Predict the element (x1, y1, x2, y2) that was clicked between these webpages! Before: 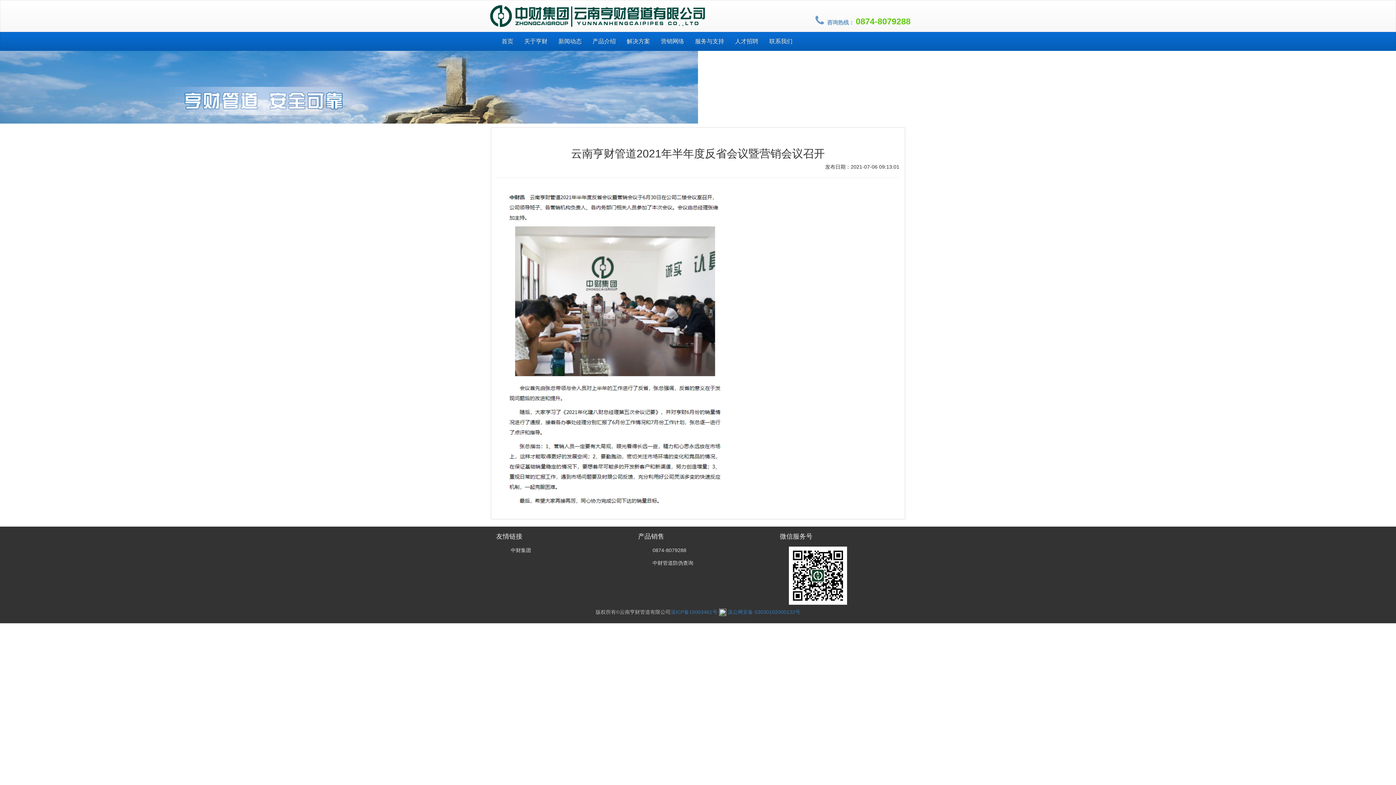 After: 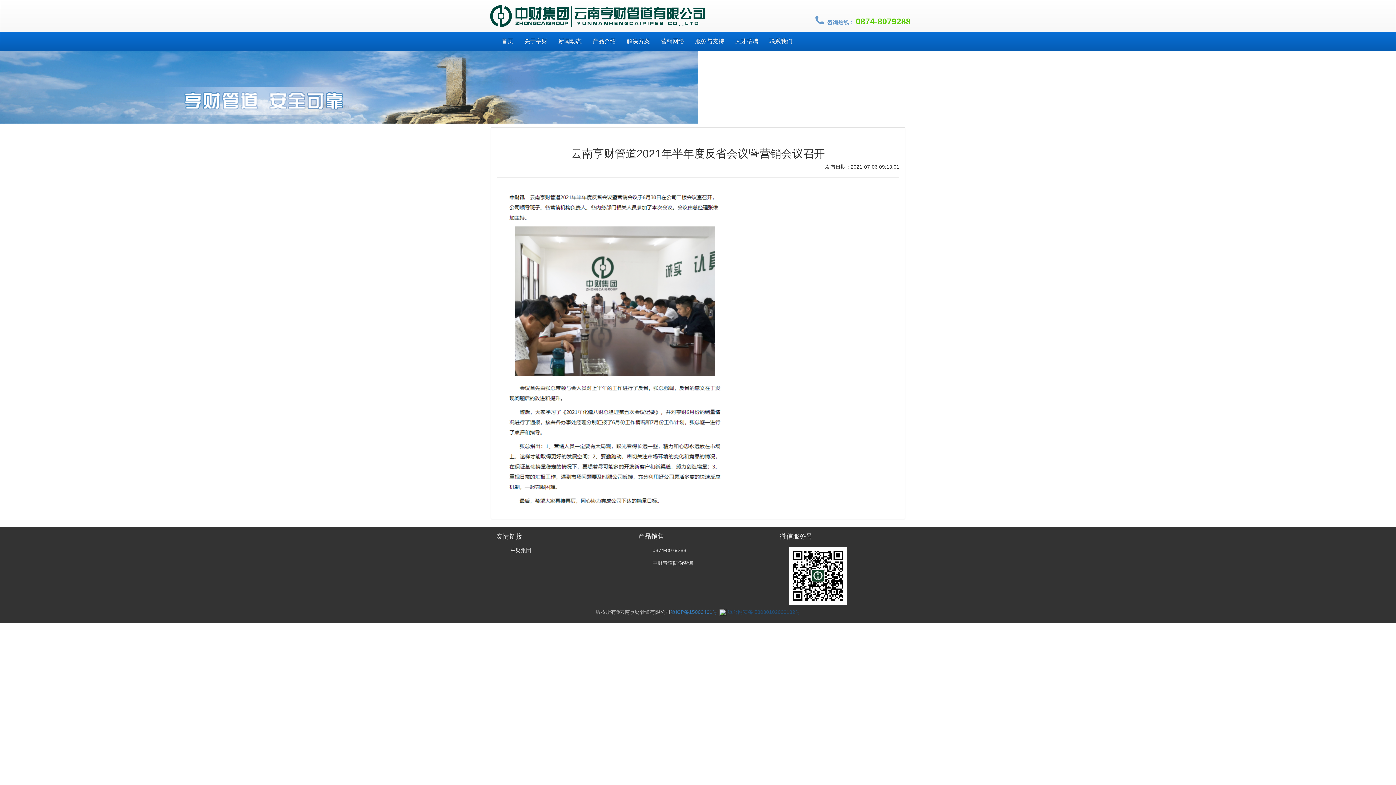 Action: bbox: (727, 608, 800, 616) label: 滇公网安备 53030102000132号